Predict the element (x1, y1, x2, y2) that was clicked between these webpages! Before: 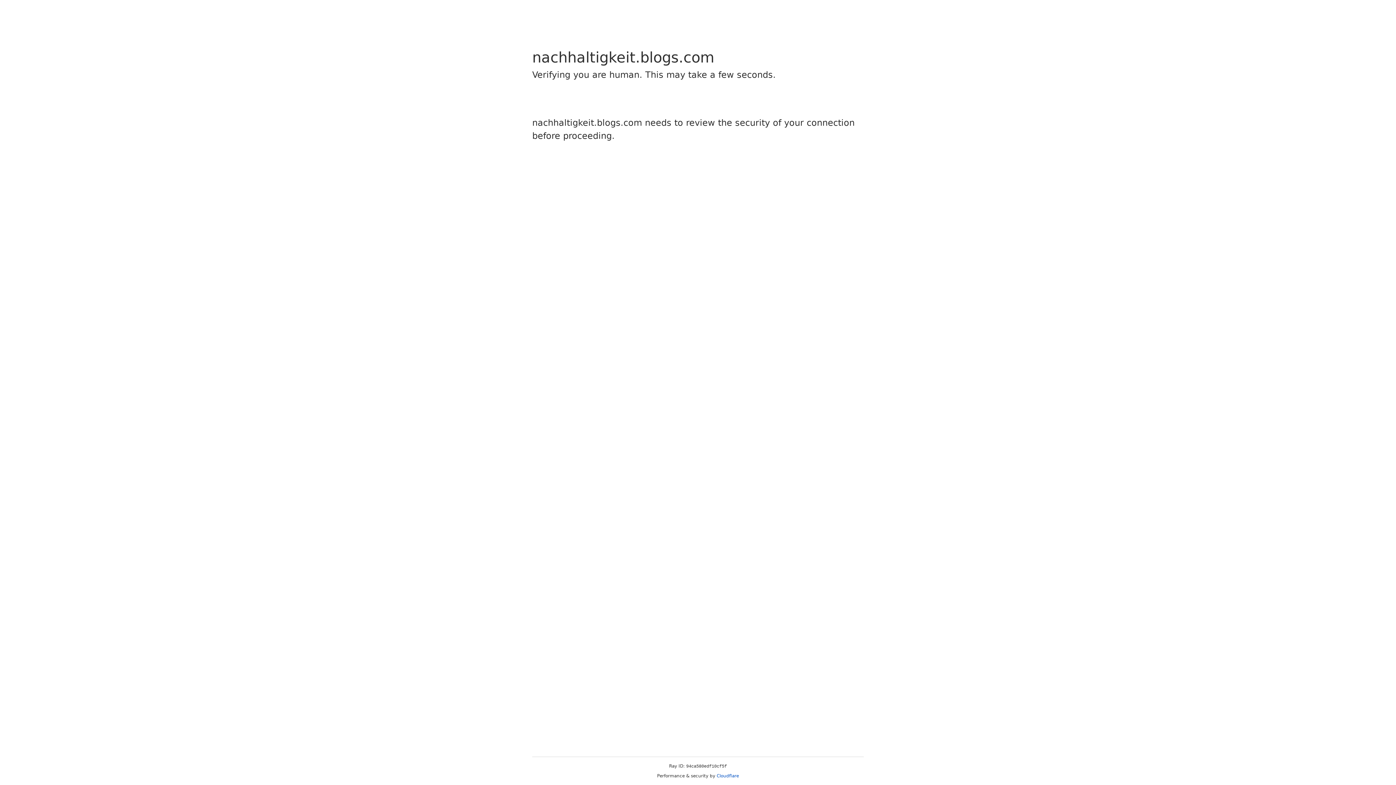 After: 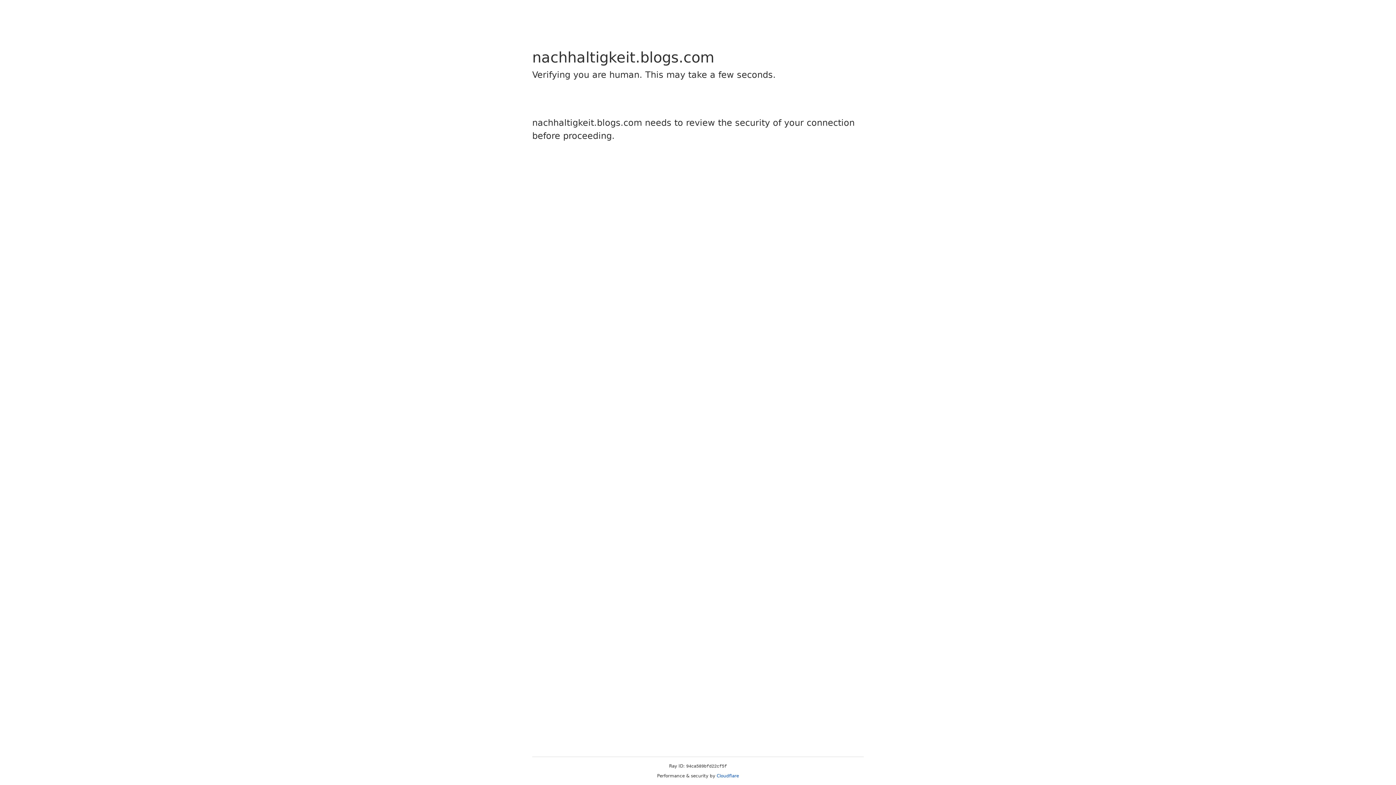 Action: label: Cloudflare bbox: (716, 773, 739, 778)